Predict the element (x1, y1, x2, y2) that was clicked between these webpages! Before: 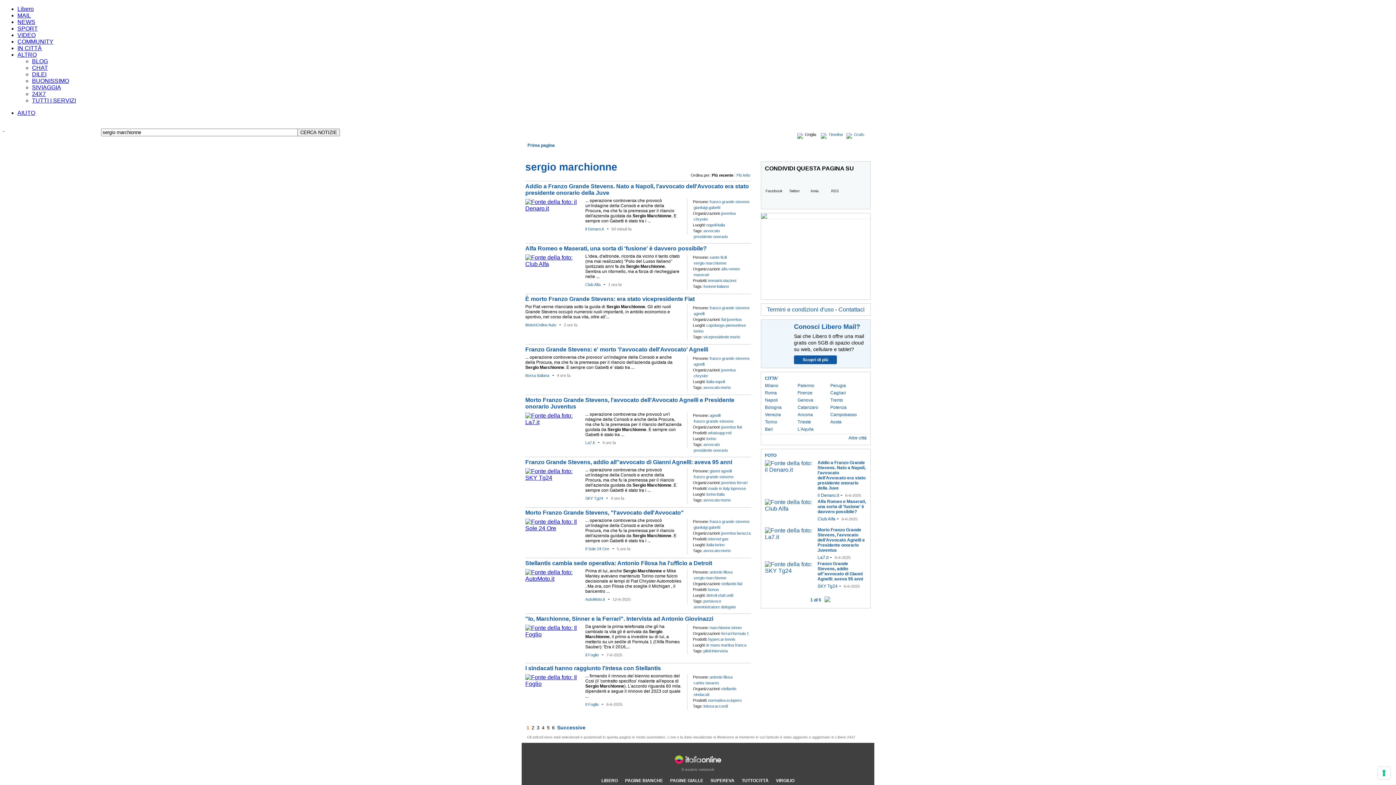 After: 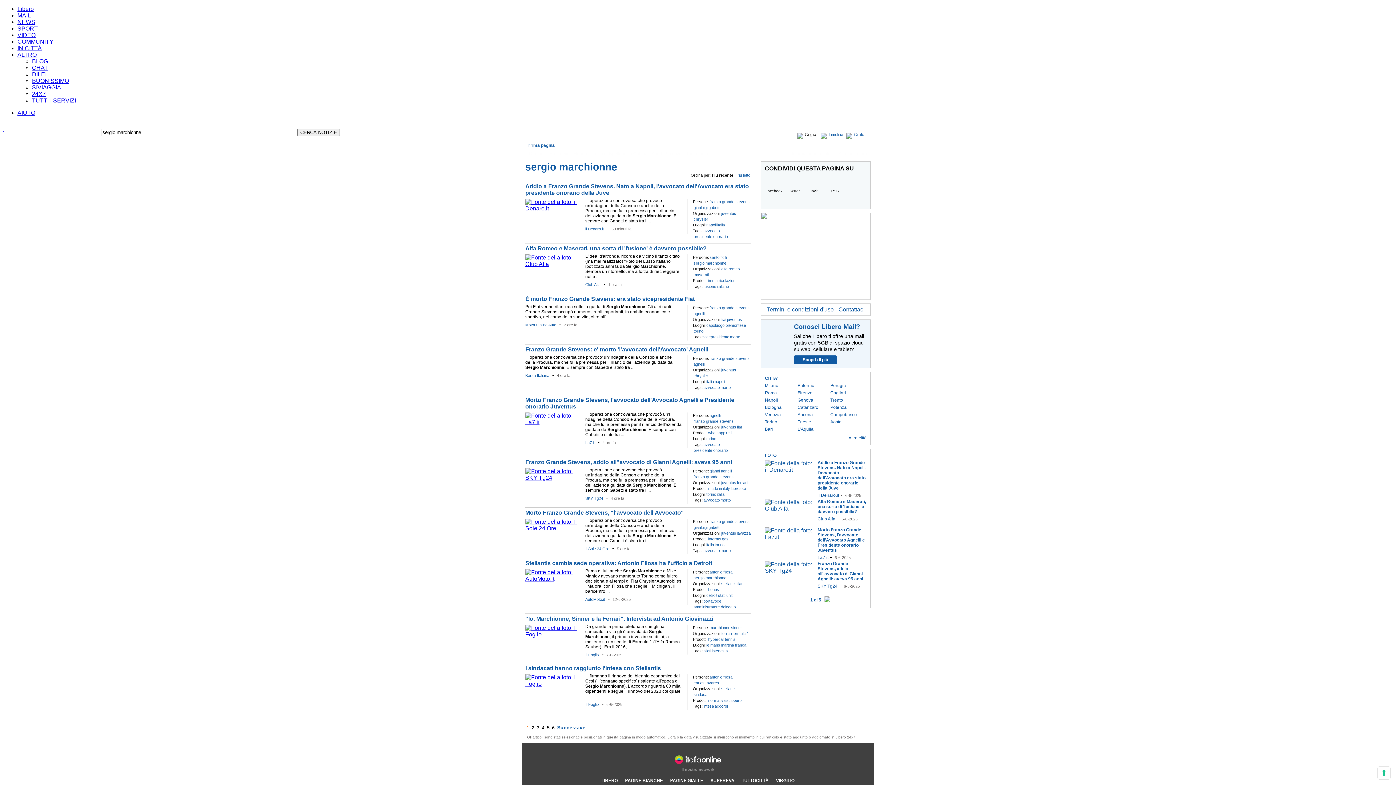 Action: bbox: (784, 173, 804, 194) label: Twitter